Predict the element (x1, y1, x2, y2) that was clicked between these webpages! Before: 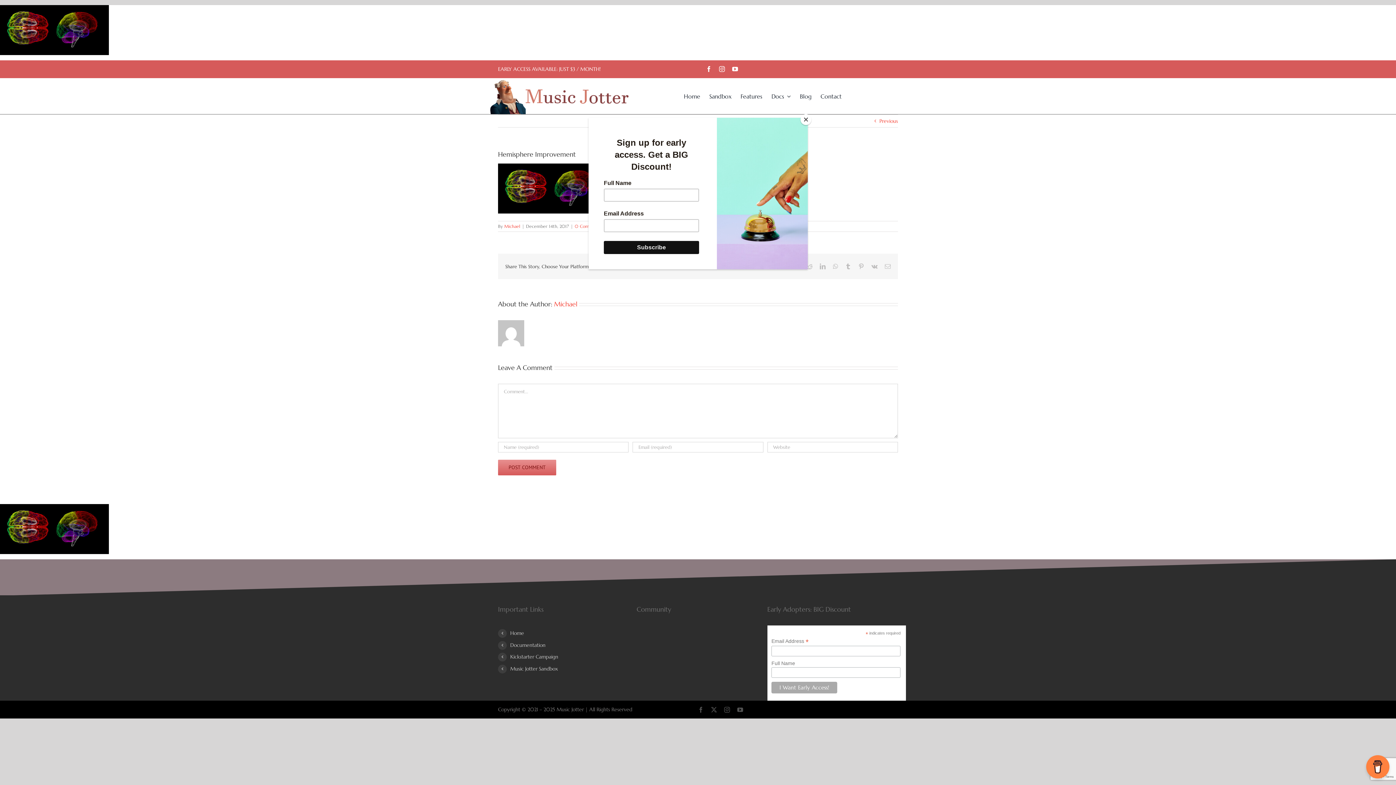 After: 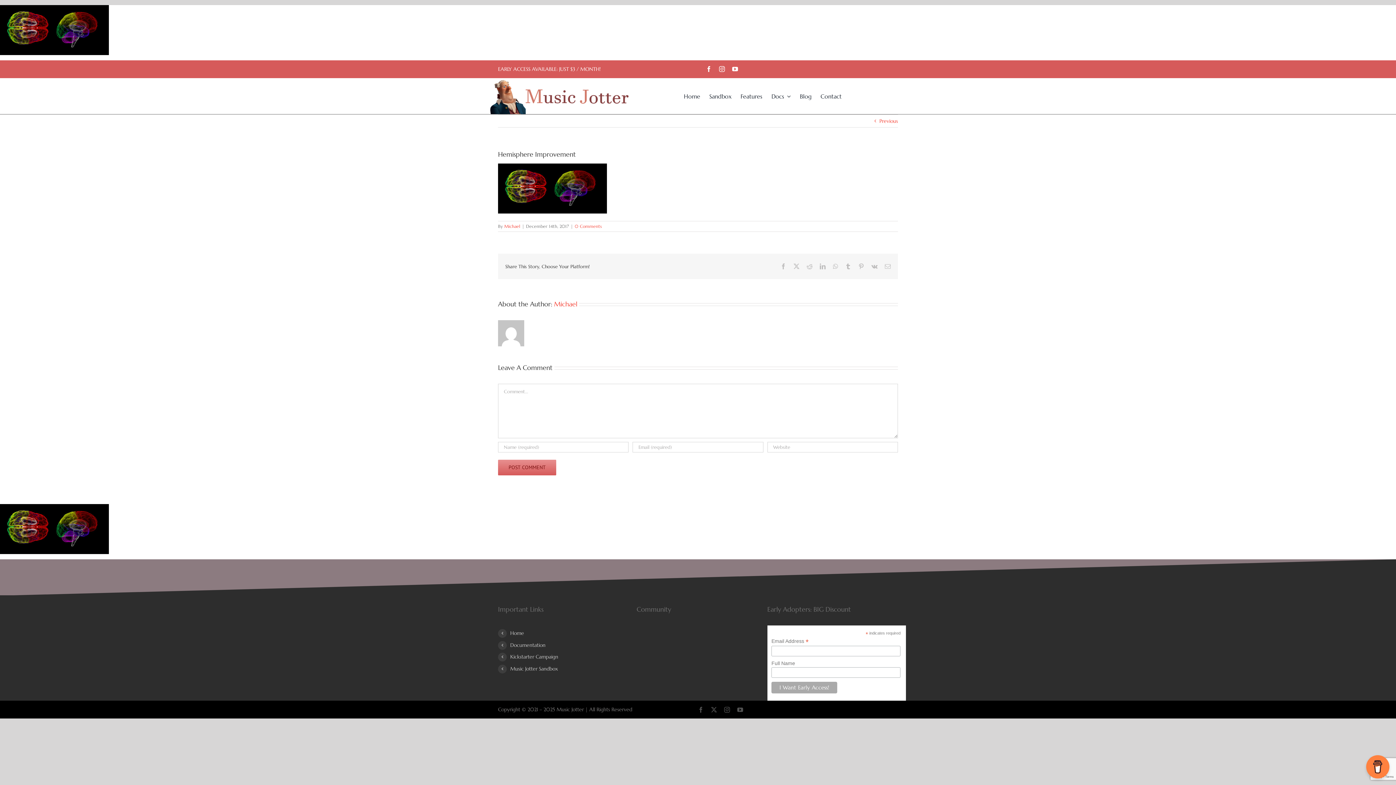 Action: bbox: (800, 114, 811, 125) label: Close